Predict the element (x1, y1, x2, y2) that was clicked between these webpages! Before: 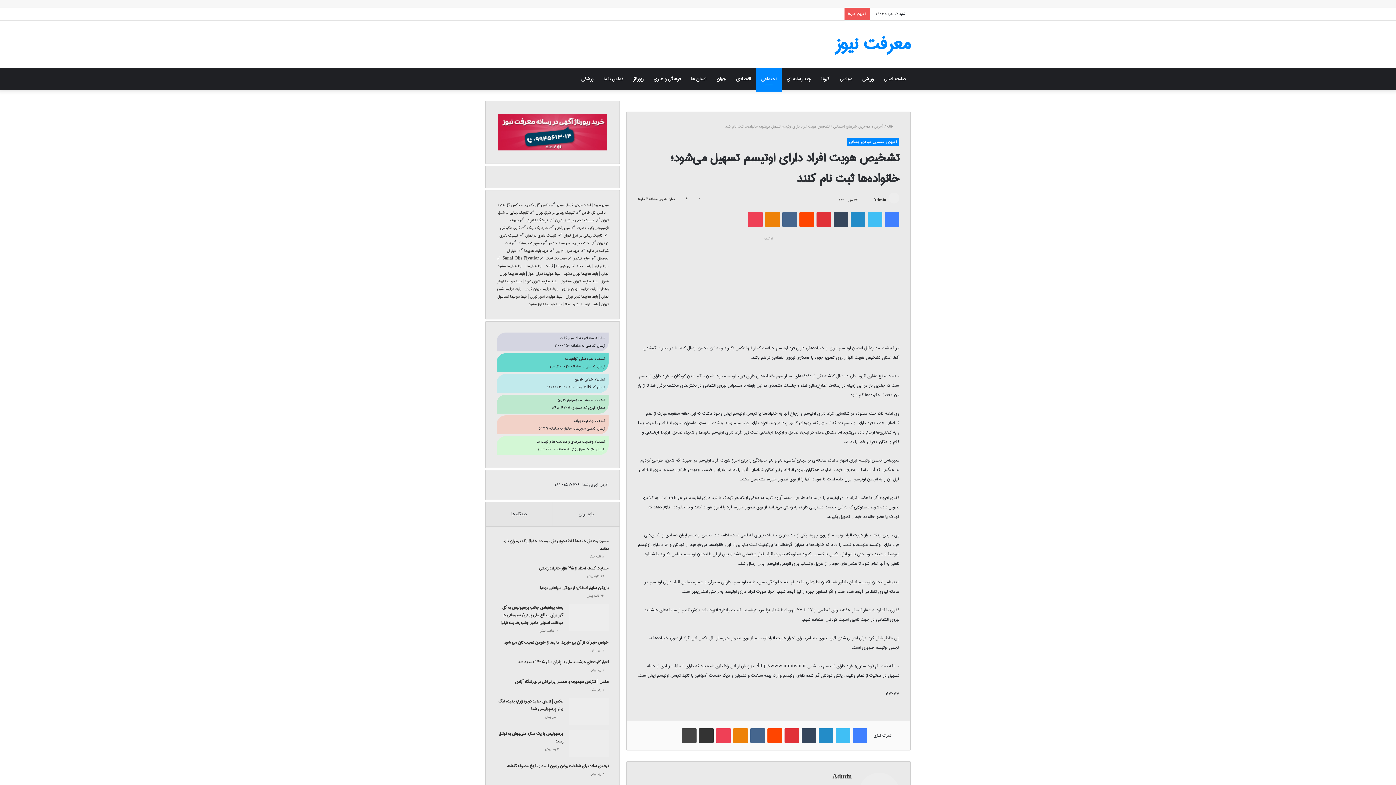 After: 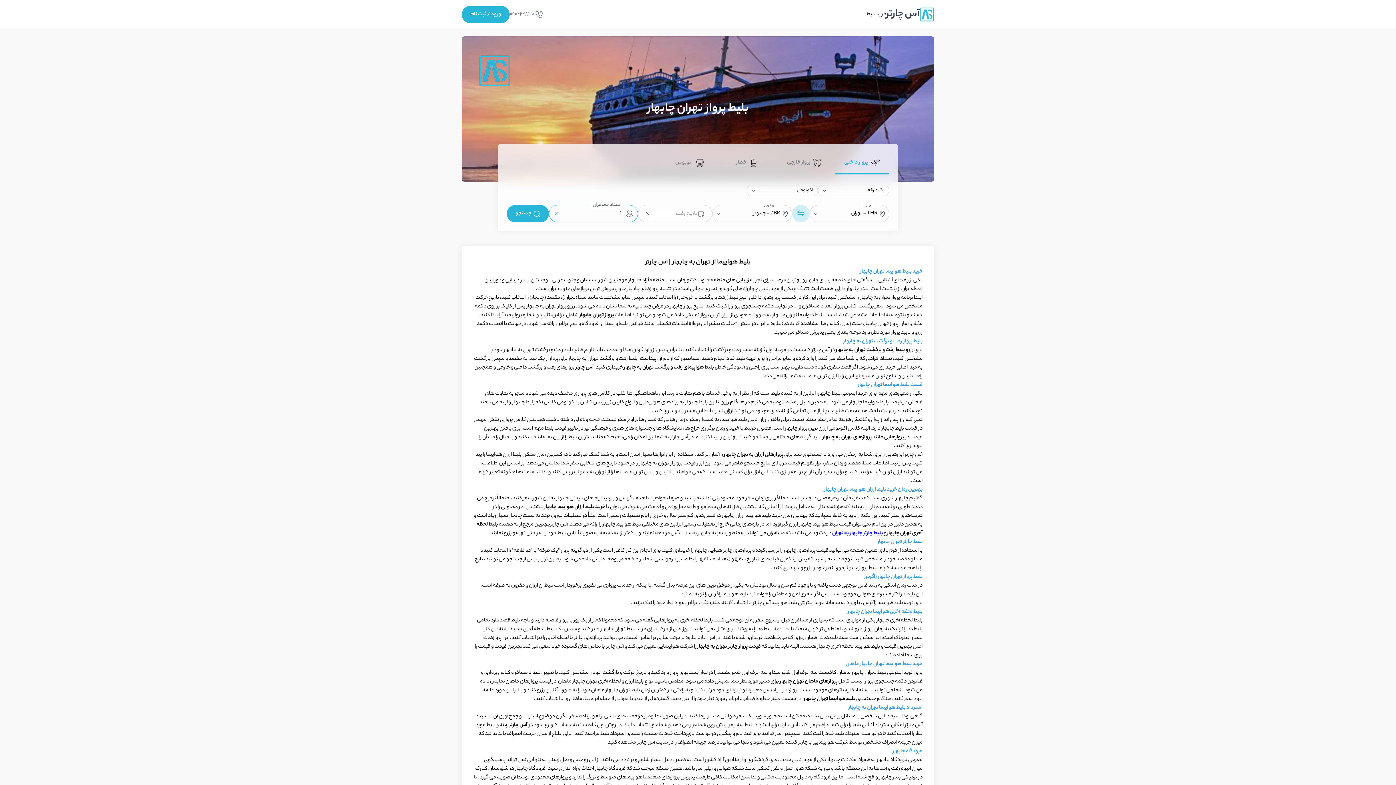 Action: label: بلیط هواپیما تهران چابهار bbox: (561, 285, 596, 292)